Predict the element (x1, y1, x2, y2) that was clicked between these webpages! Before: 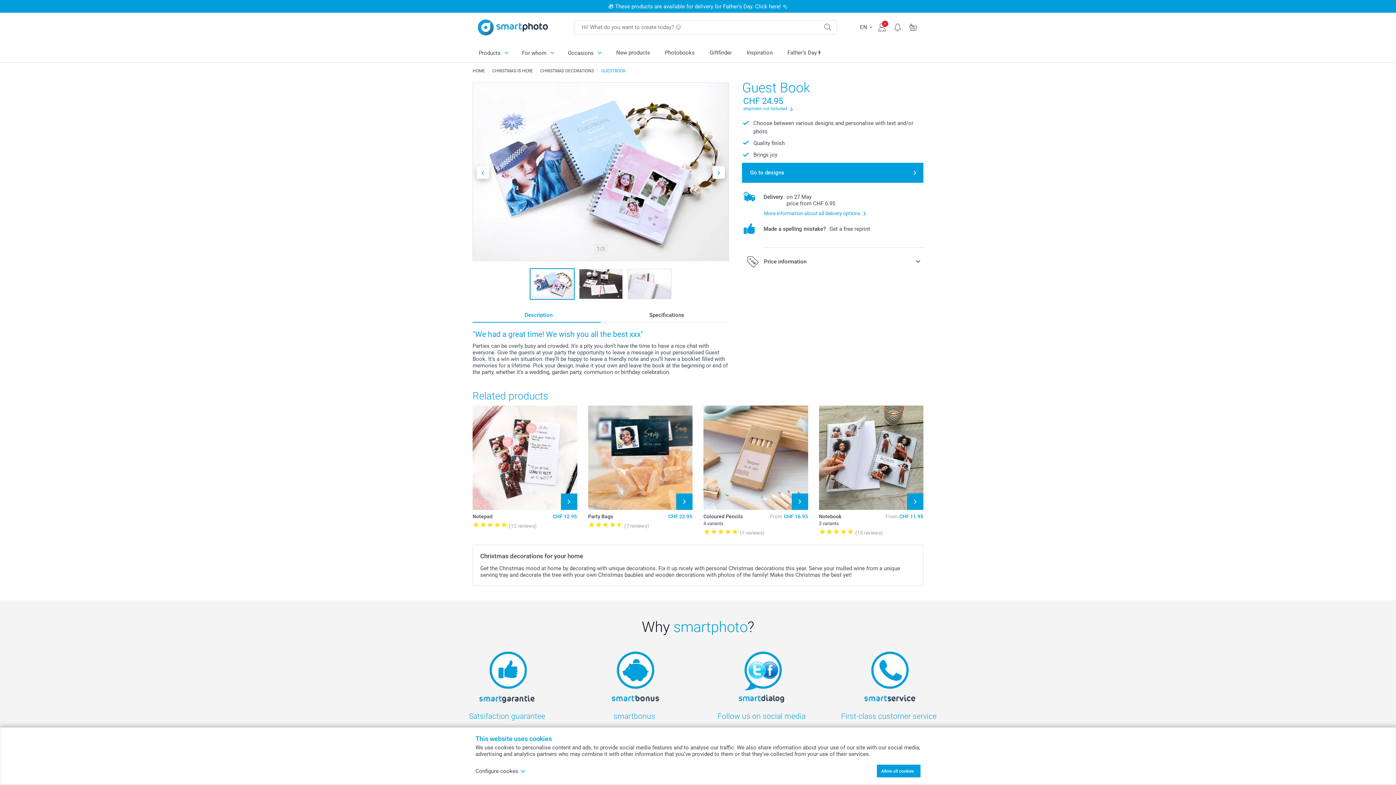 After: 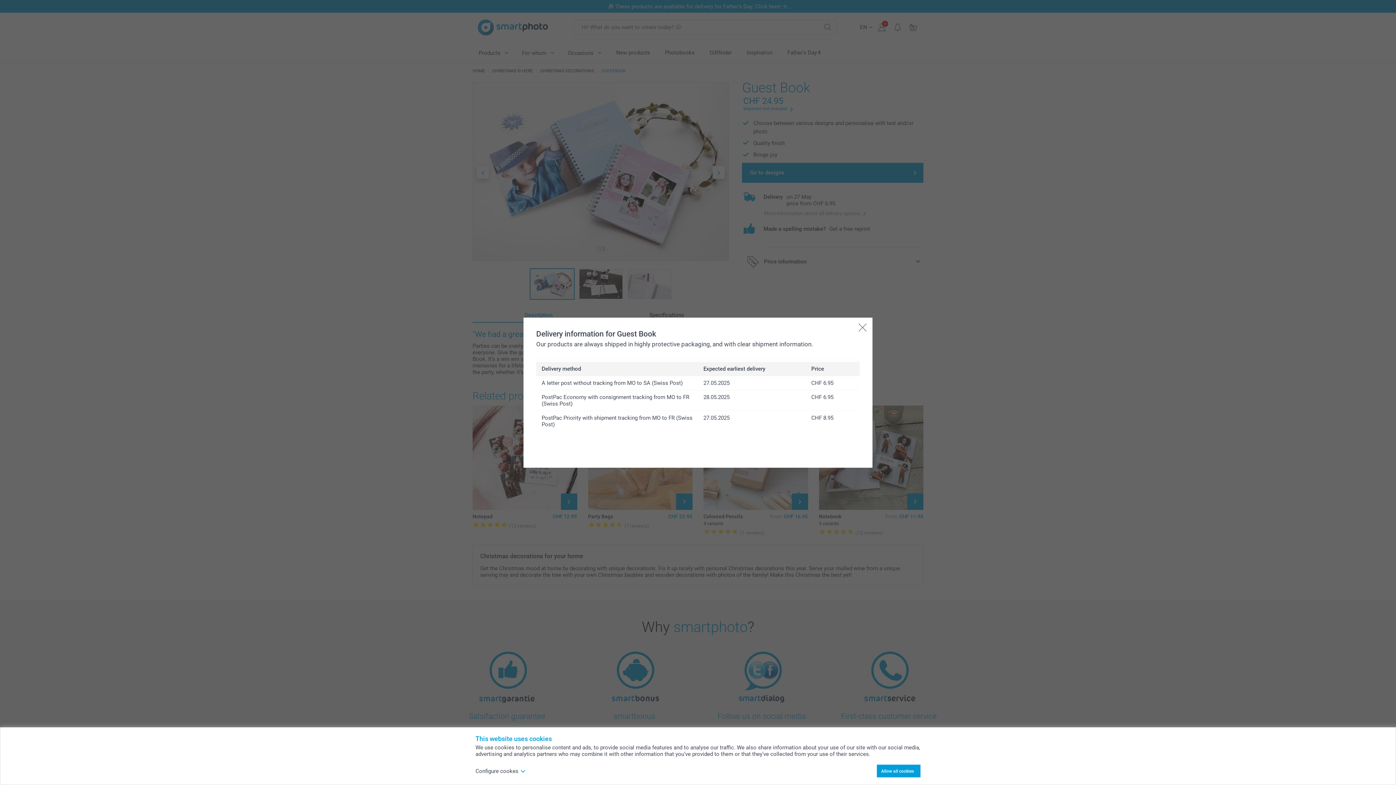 Action: bbox: (764, 210, 871, 216) label: More information about all delivery options